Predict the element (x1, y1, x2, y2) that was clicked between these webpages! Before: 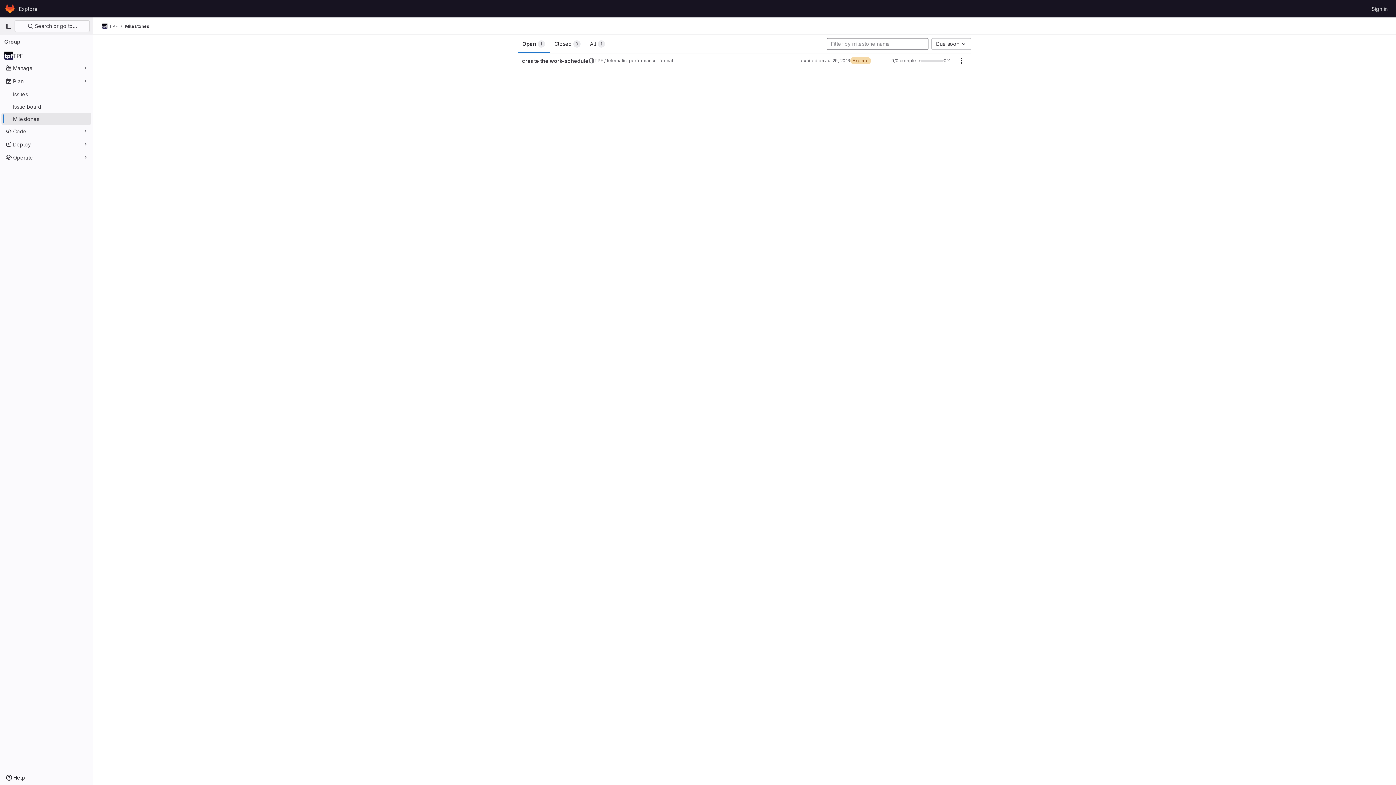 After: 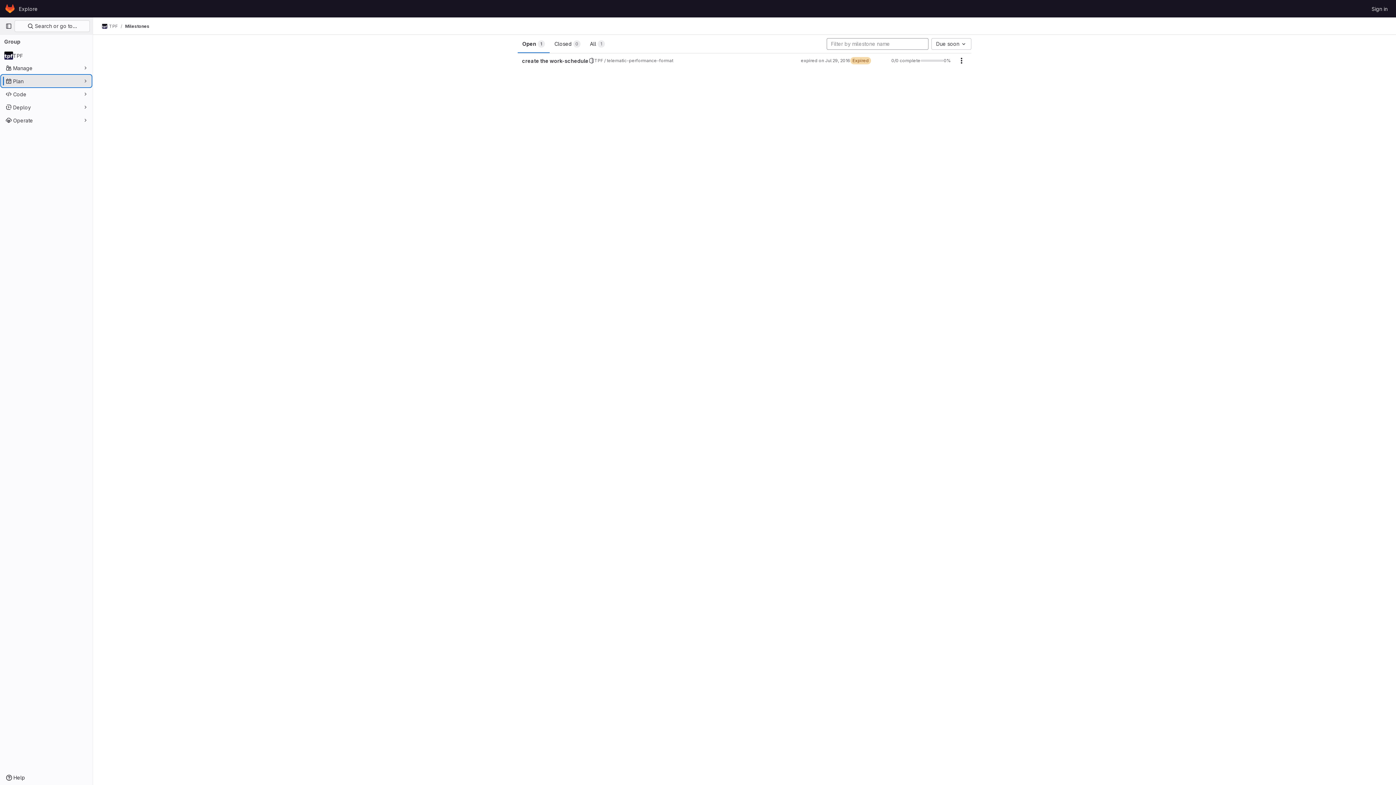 Action: bbox: (1, 75, 91, 86) label: Plan